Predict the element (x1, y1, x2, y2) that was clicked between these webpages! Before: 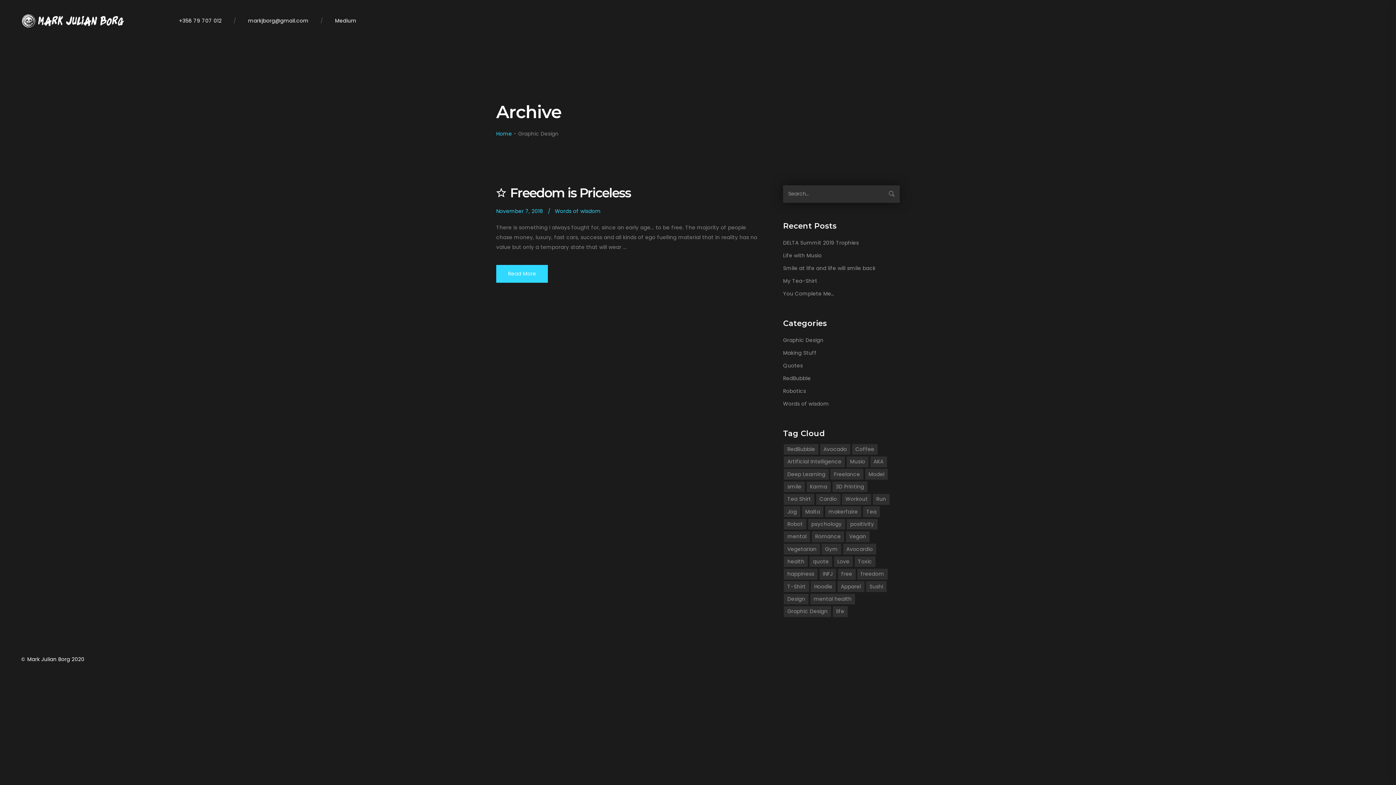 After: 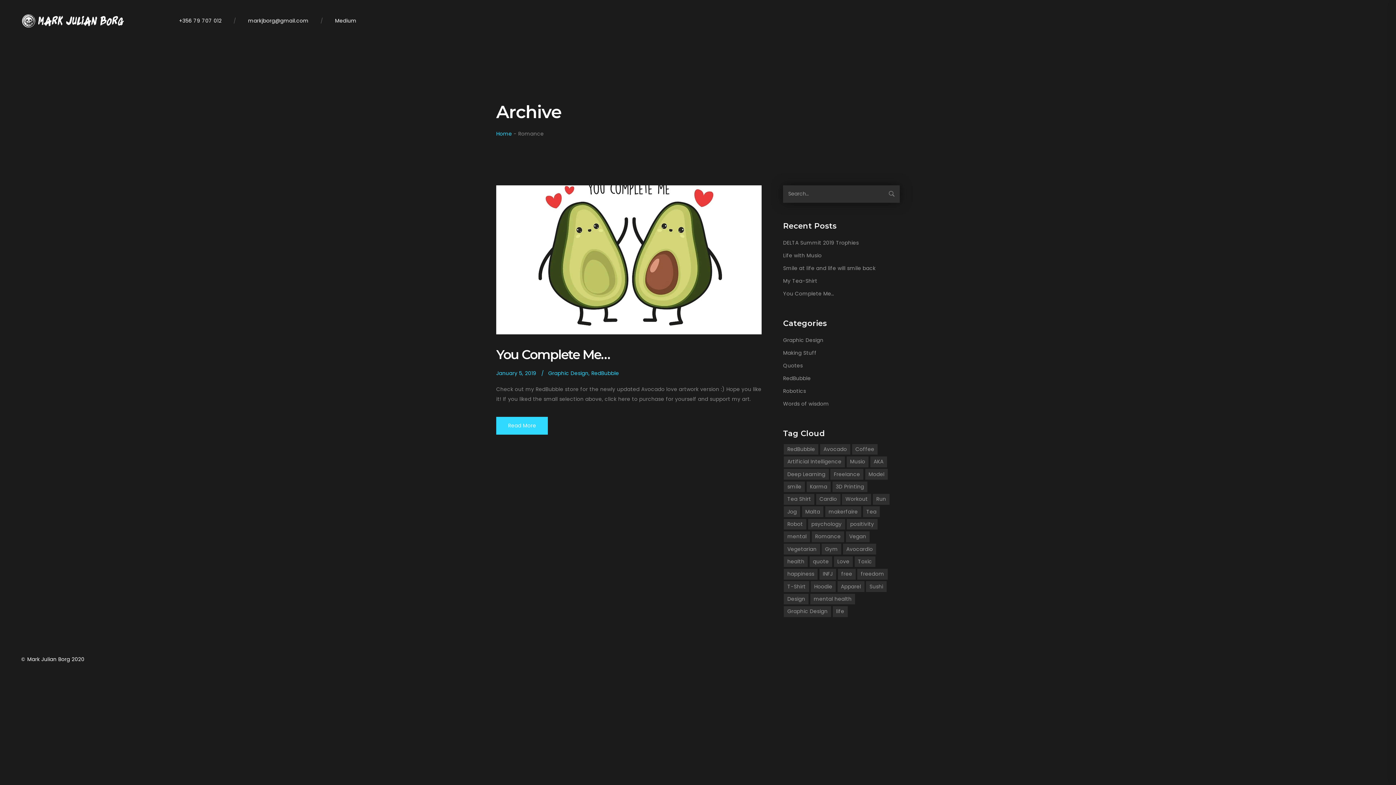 Action: label: Romance bbox: (811, 531, 844, 542)